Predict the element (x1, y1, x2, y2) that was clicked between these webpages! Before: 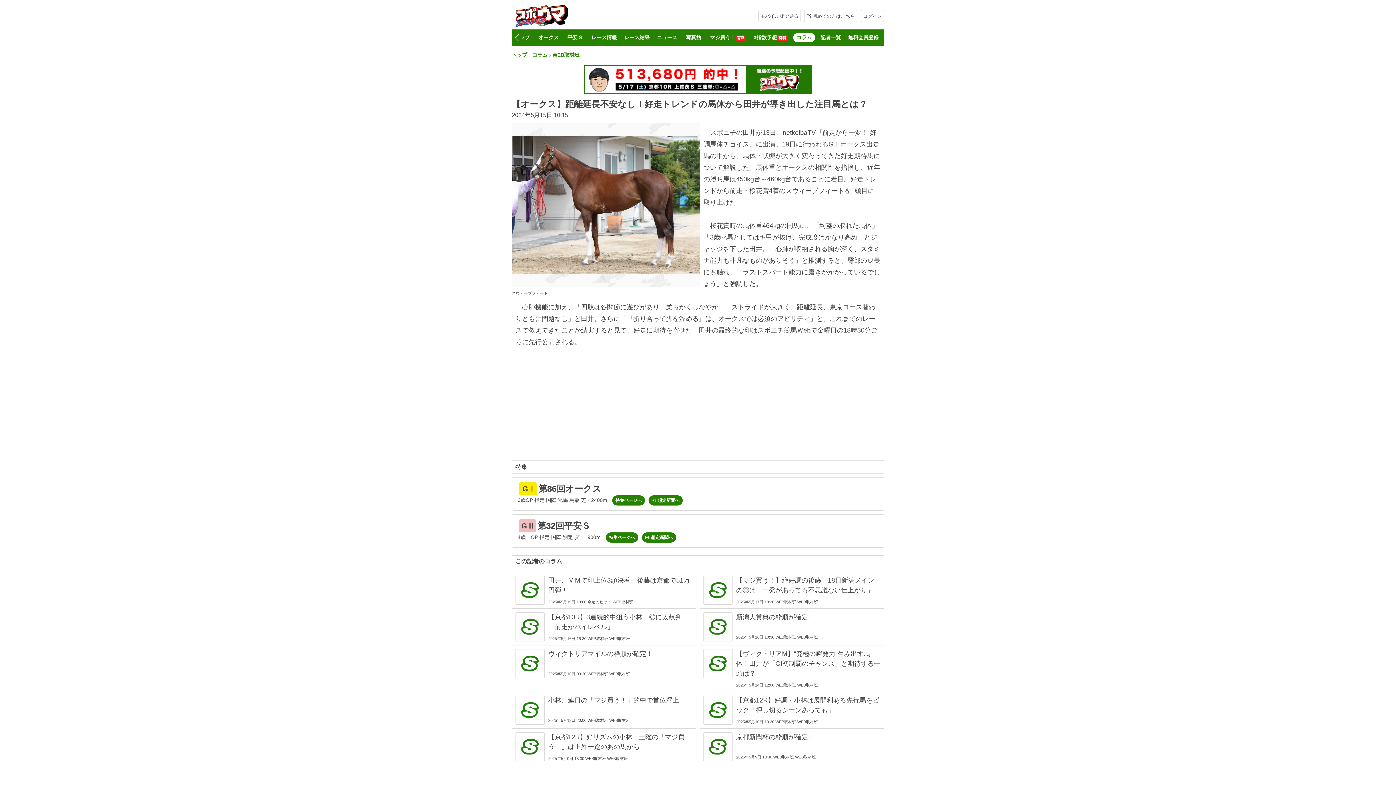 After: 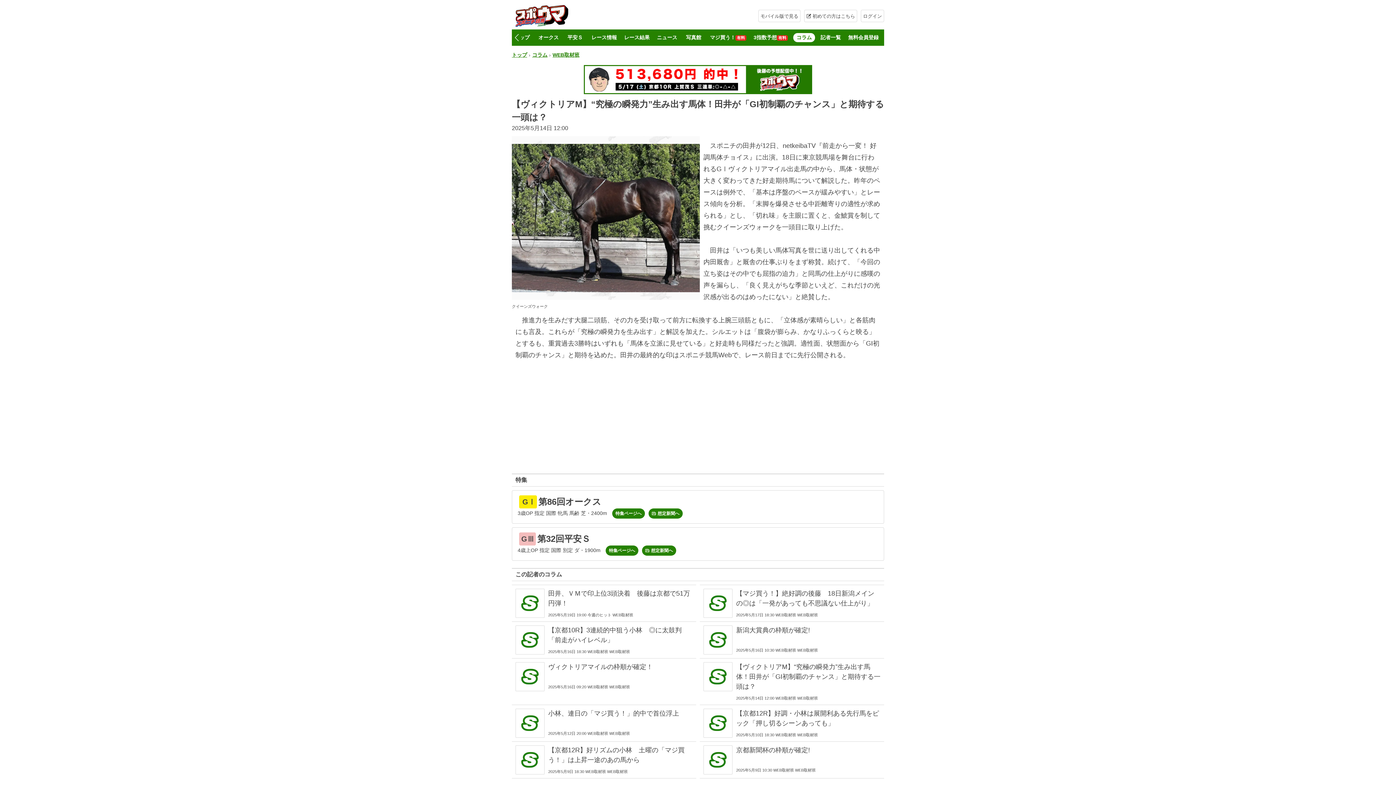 Action: label: 【ヴィクトリアM】“究極の瞬発力”生み出す馬体！田井が「GI初制覇のチャンス」と期待する一頭は？ bbox: (736, 650, 880, 677)